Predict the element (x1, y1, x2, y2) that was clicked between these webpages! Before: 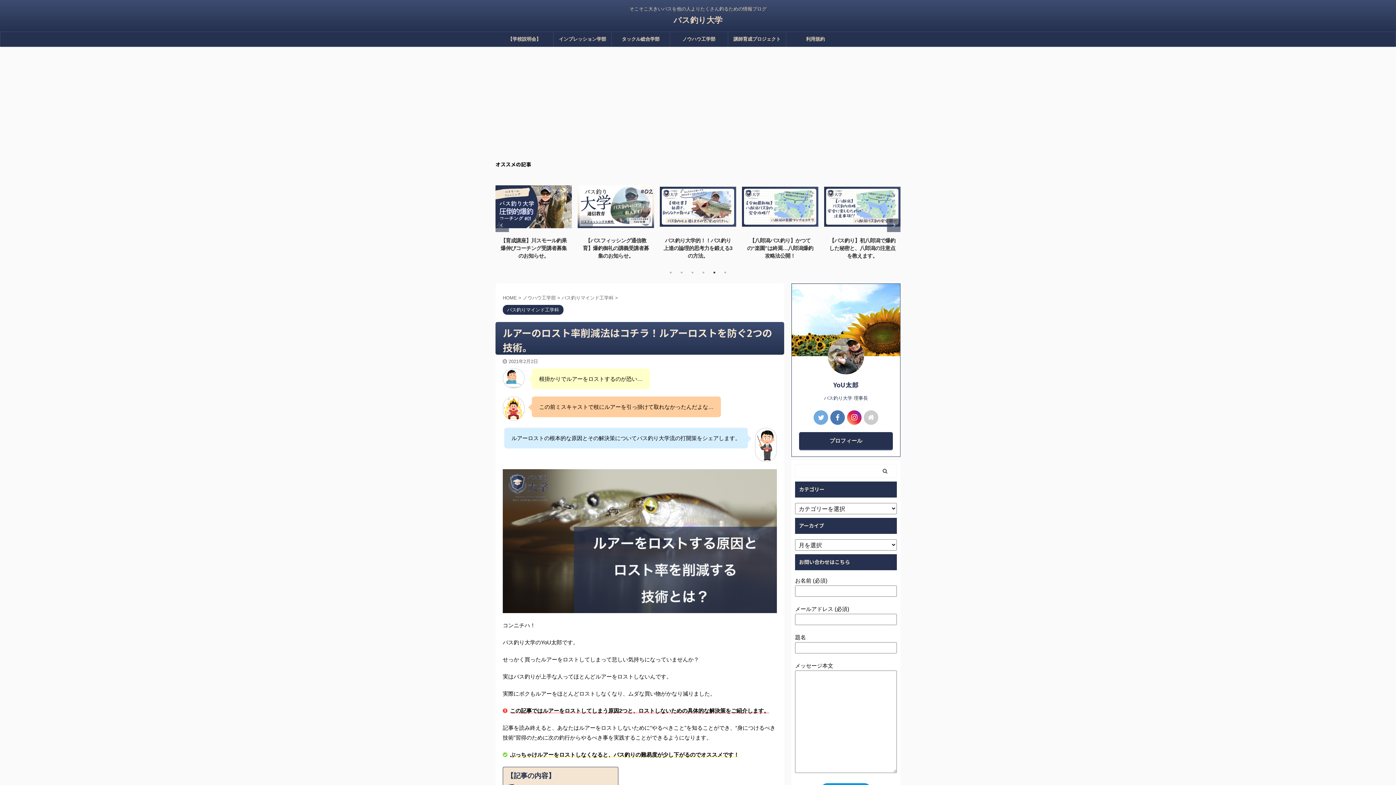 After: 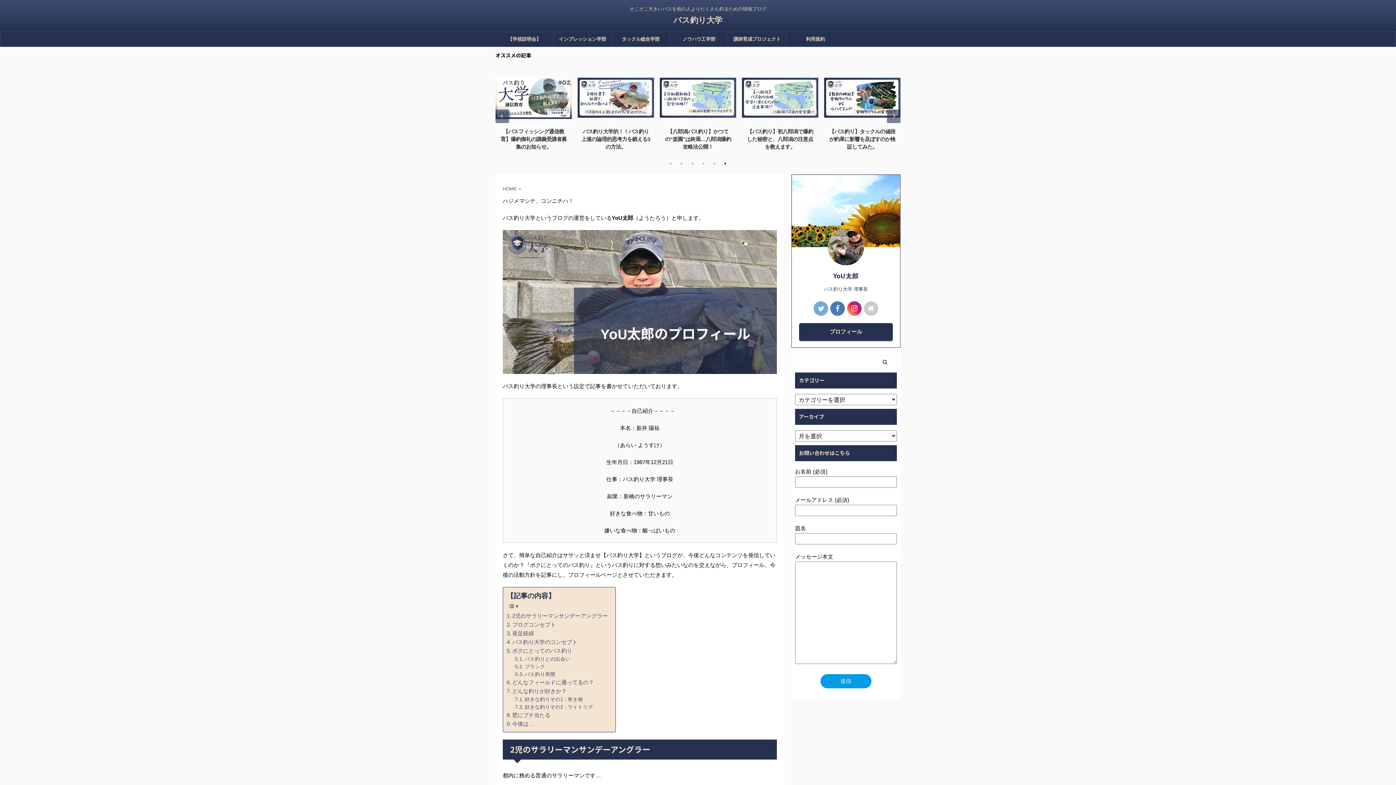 Action: label: プロフィール bbox: (799, 432, 893, 449)